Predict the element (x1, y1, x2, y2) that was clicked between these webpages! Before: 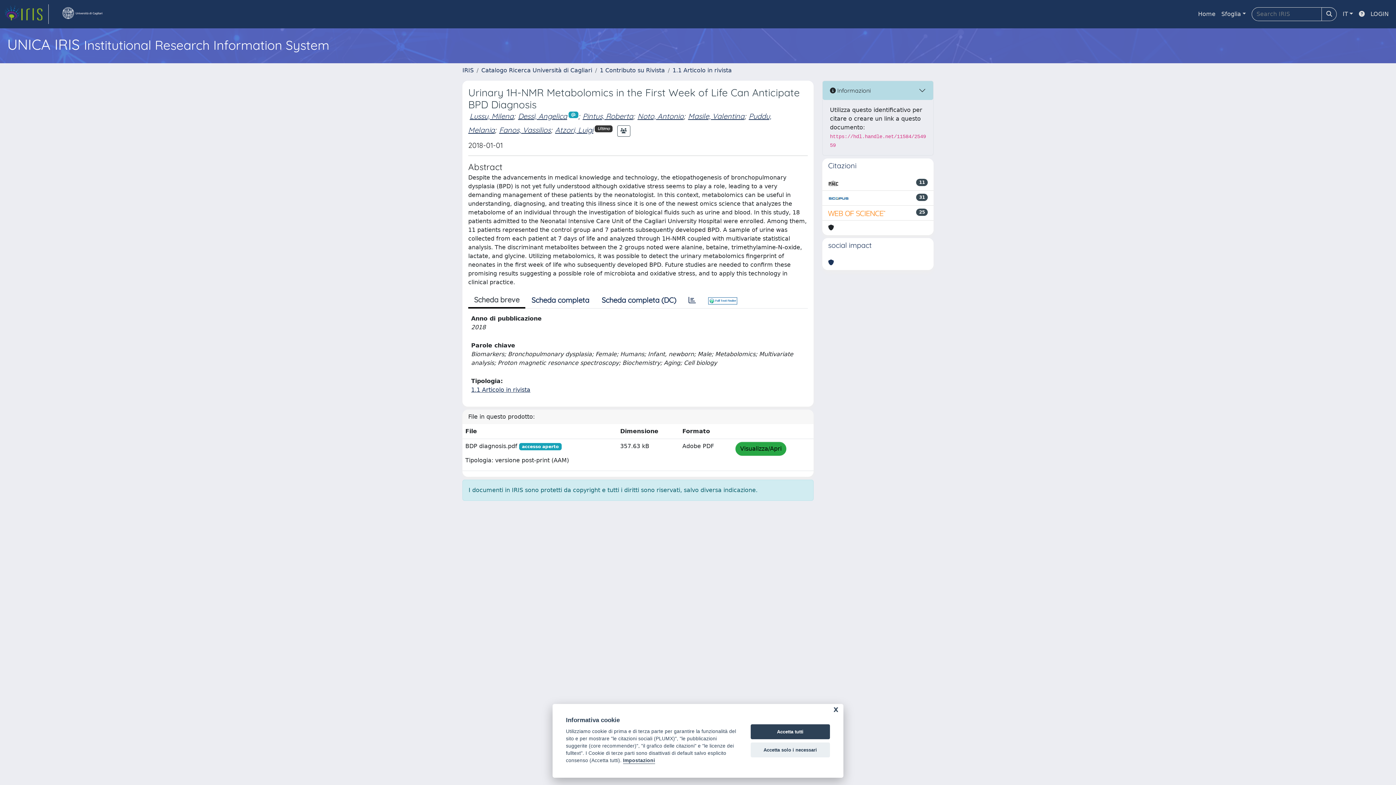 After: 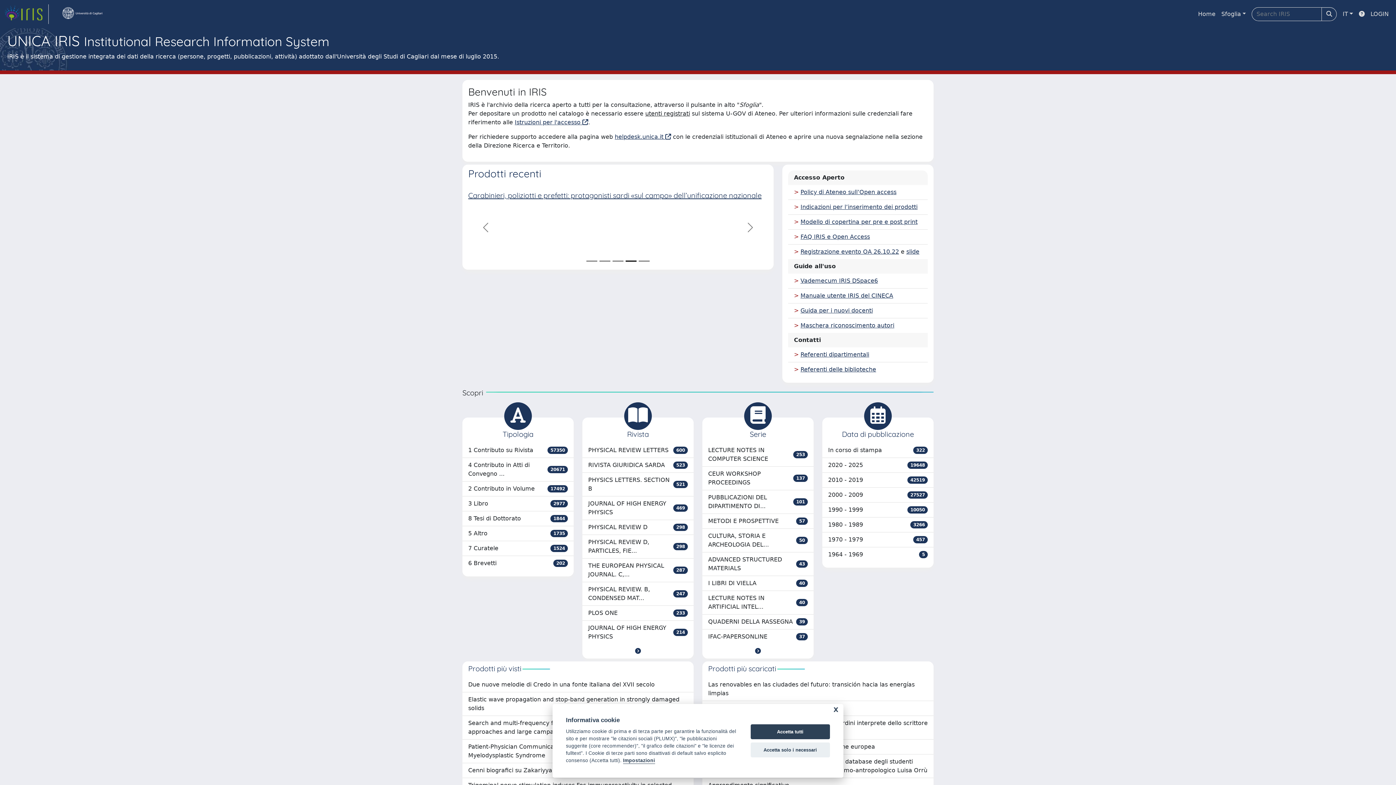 Action: bbox: (1195, 6, 1218, 21) label: Home